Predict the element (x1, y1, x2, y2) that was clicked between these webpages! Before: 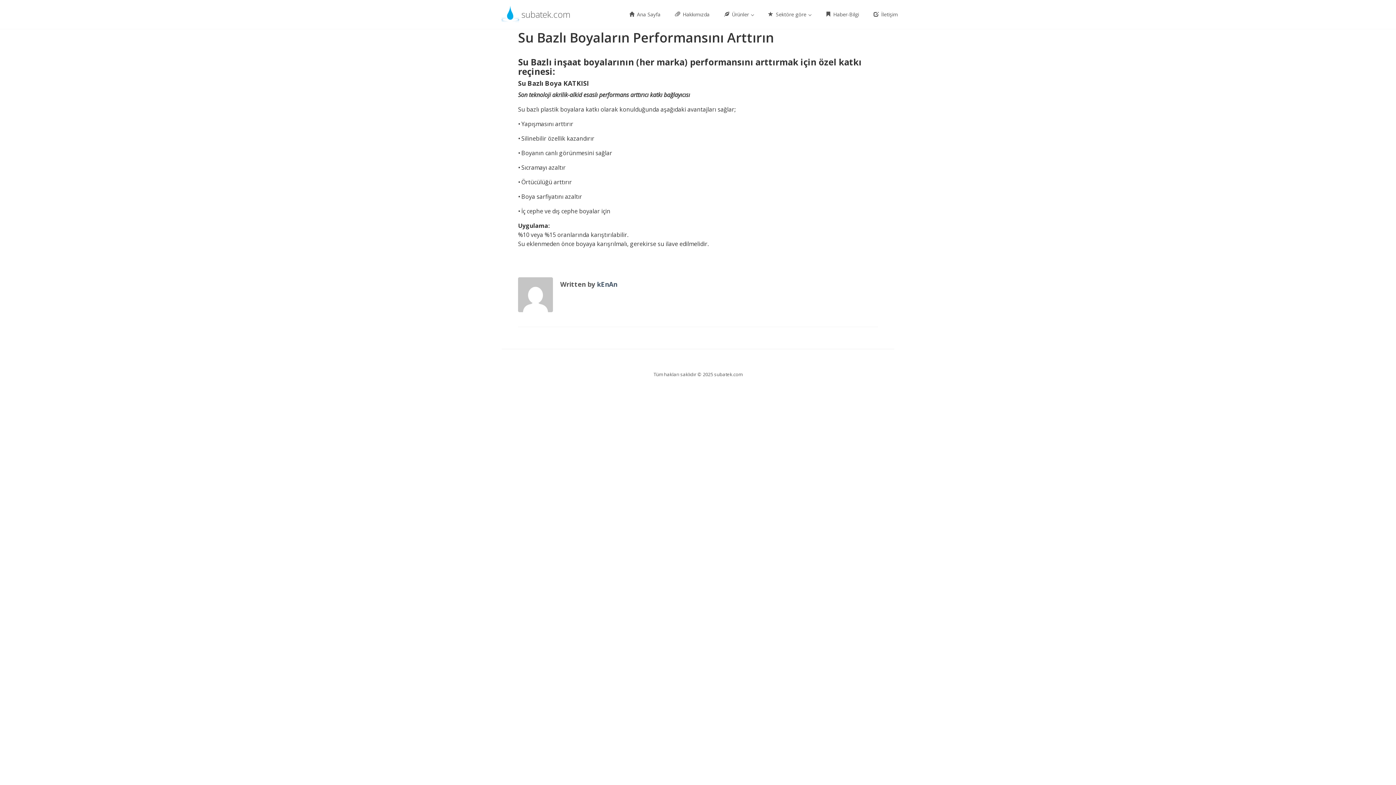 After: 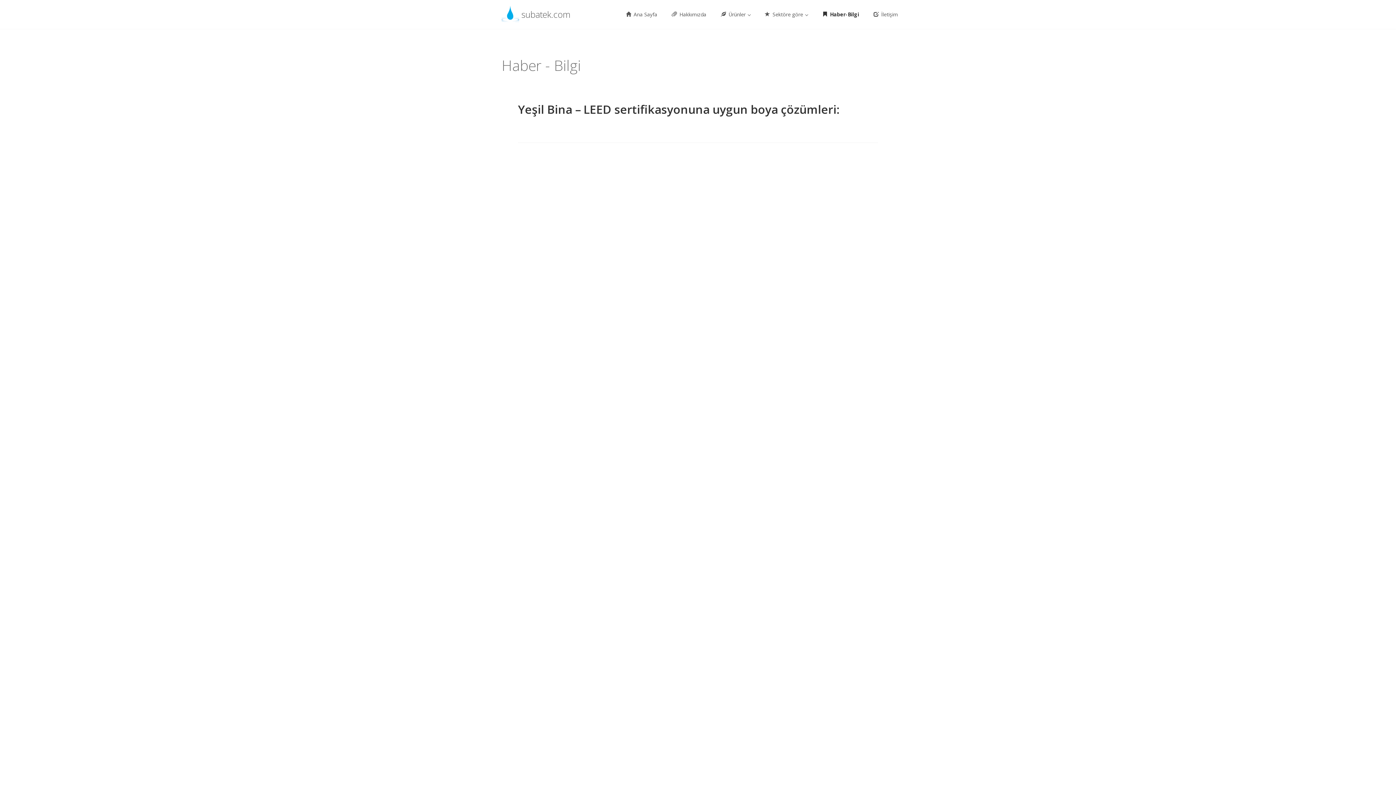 Action: label:  Haber-Bilgi bbox: (818, 0, 866, 29)